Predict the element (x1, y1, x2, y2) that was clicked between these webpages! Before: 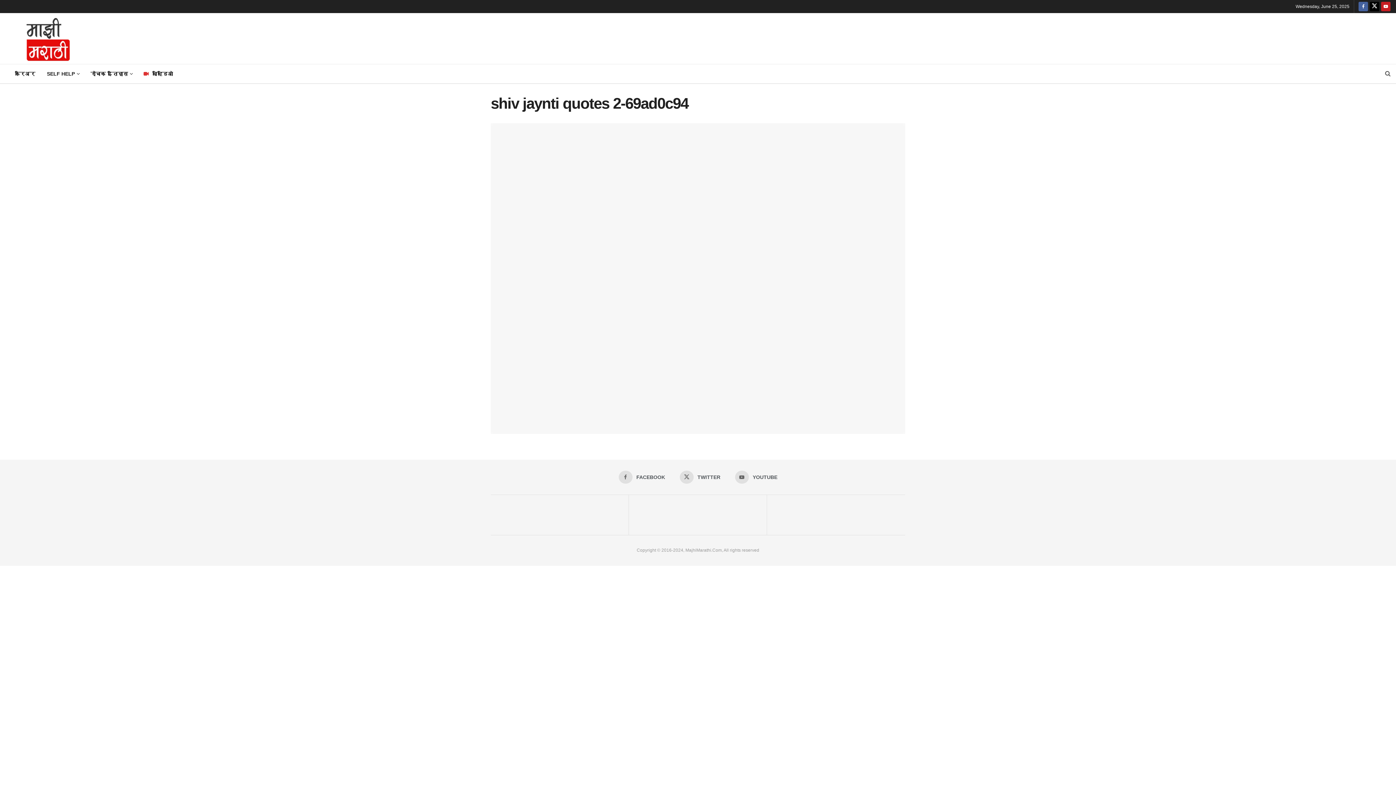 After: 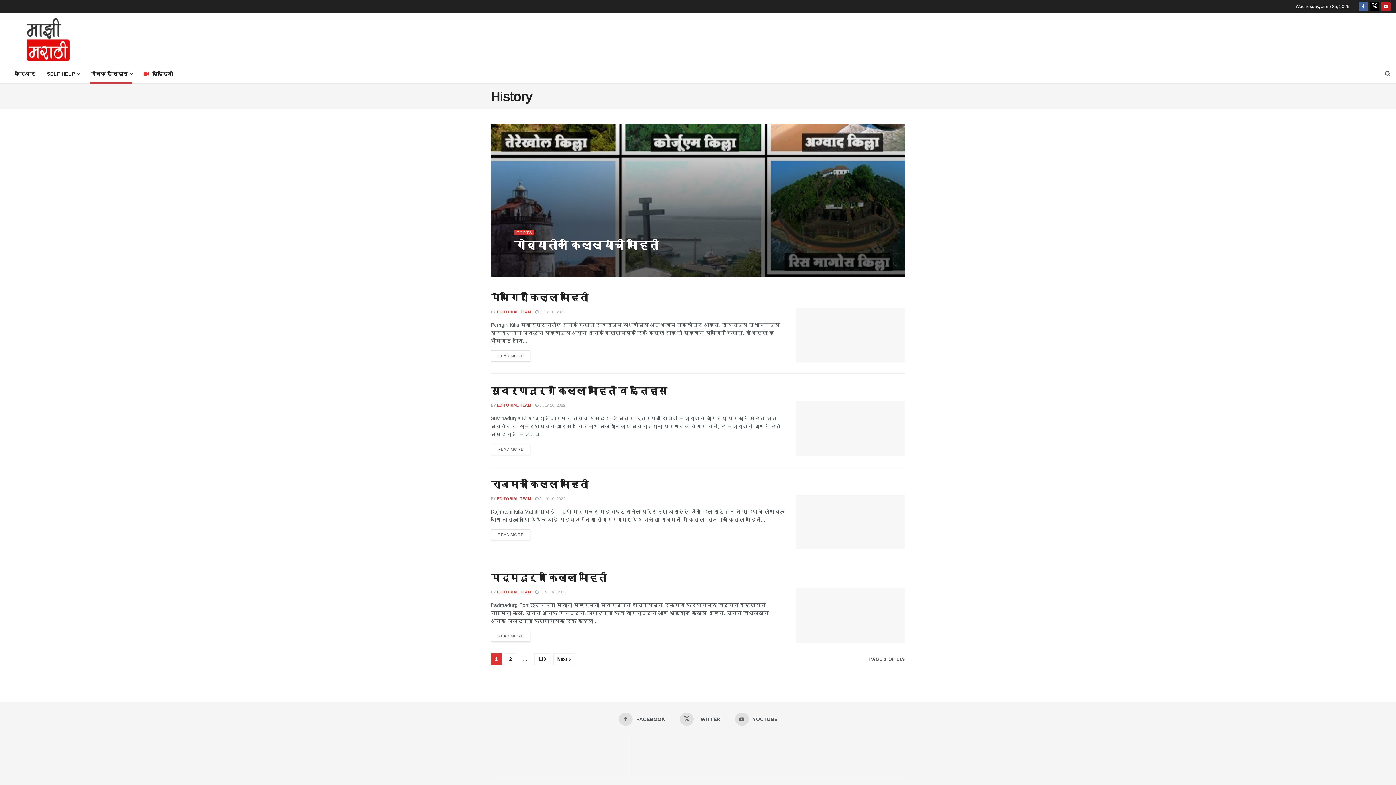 Action: label: रोचक इतिहास bbox: (84, 64, 137, 83)